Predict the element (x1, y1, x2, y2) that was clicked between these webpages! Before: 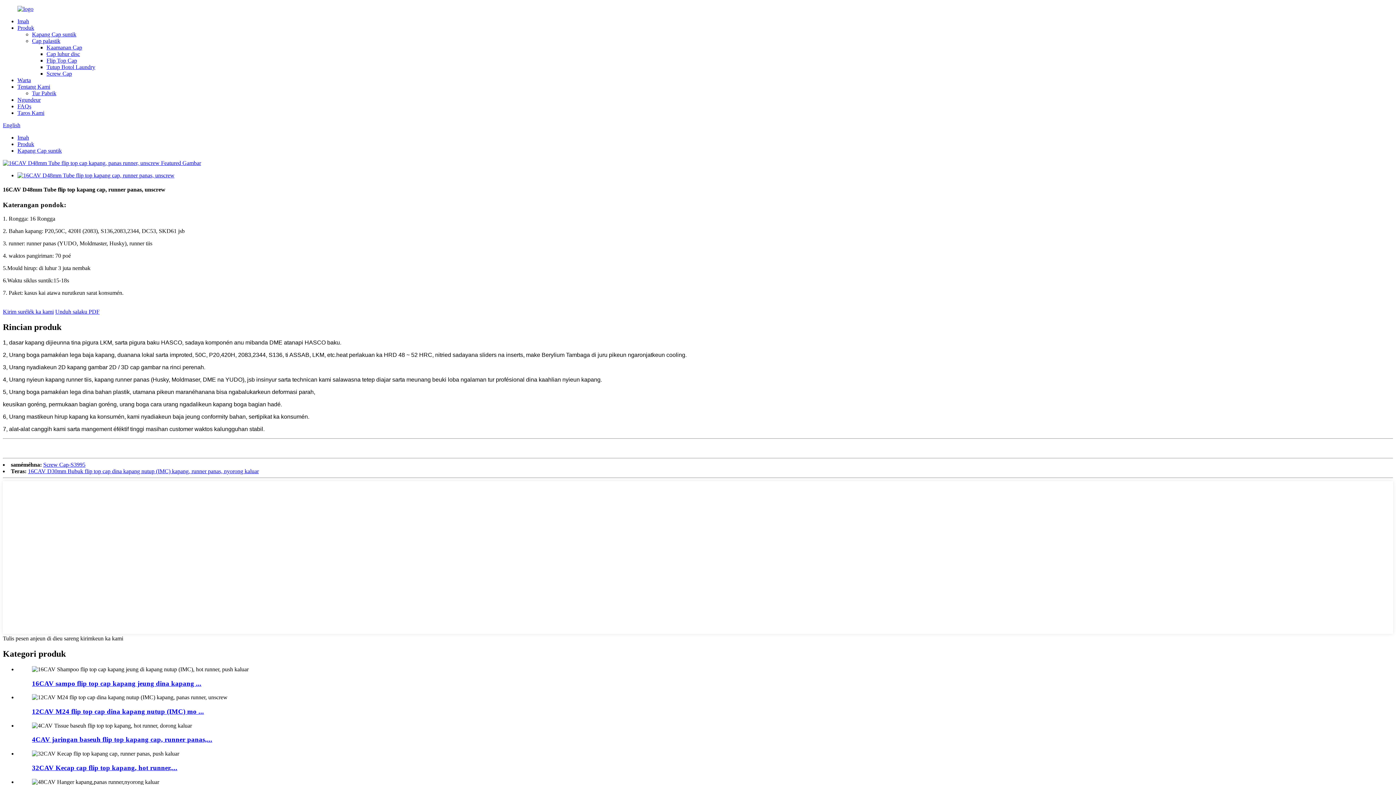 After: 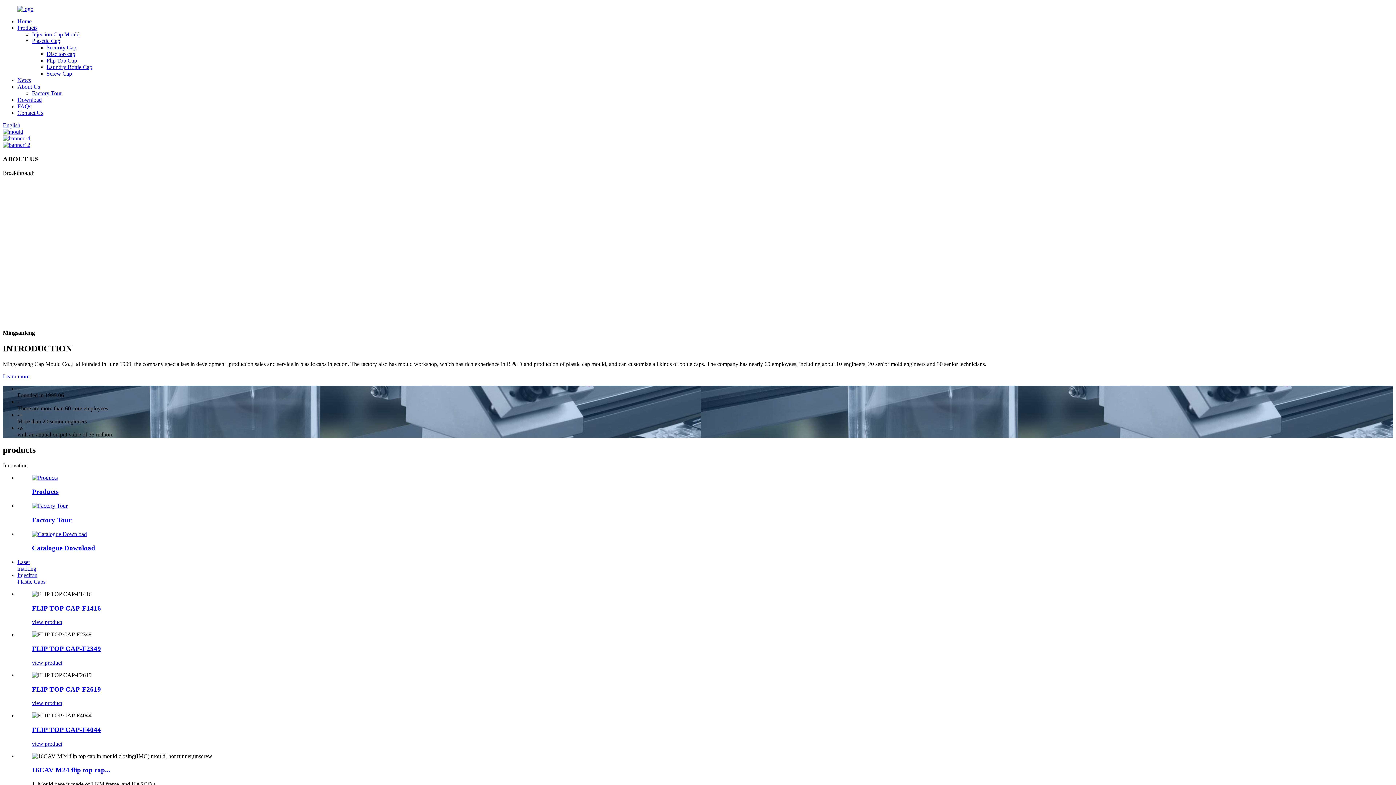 Action: bbox: (2, 122, 20, 128) label: English